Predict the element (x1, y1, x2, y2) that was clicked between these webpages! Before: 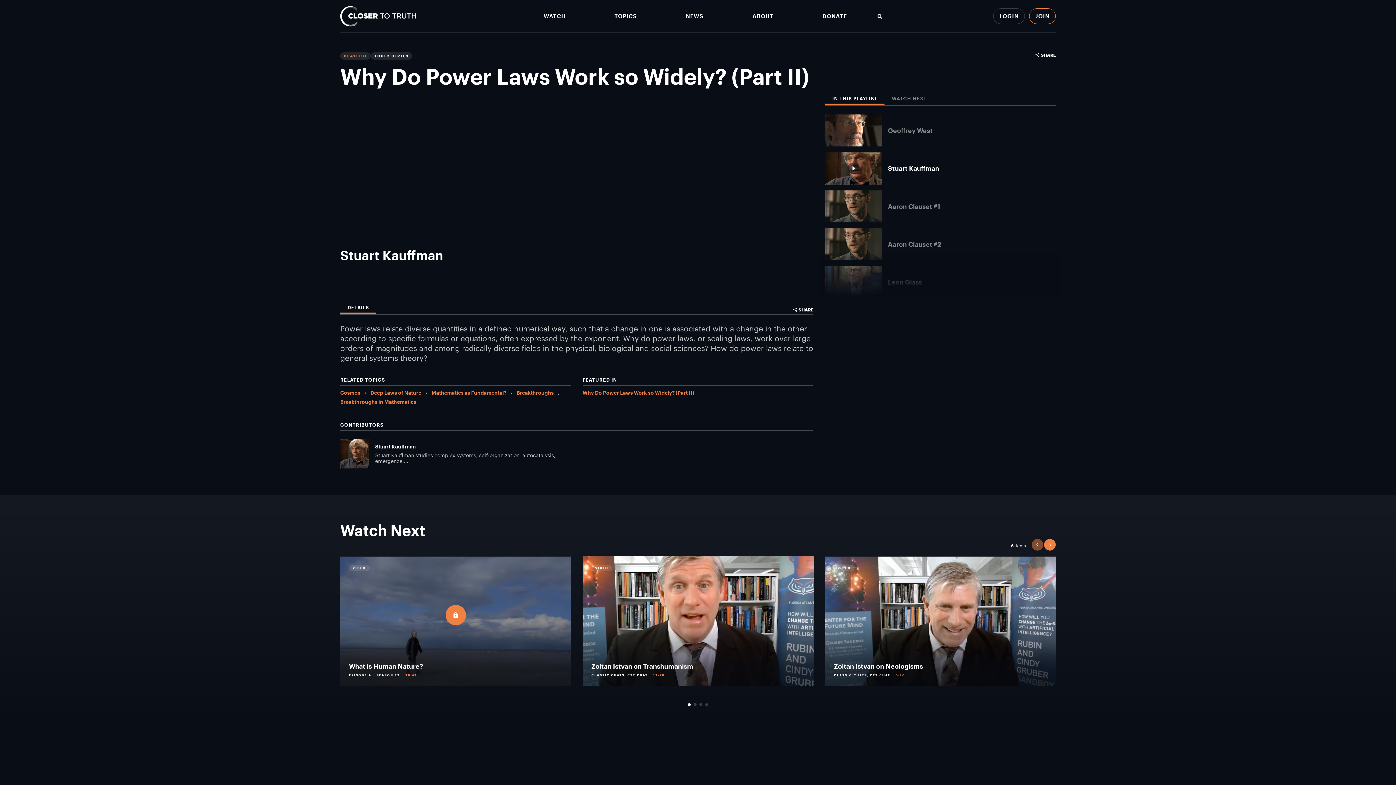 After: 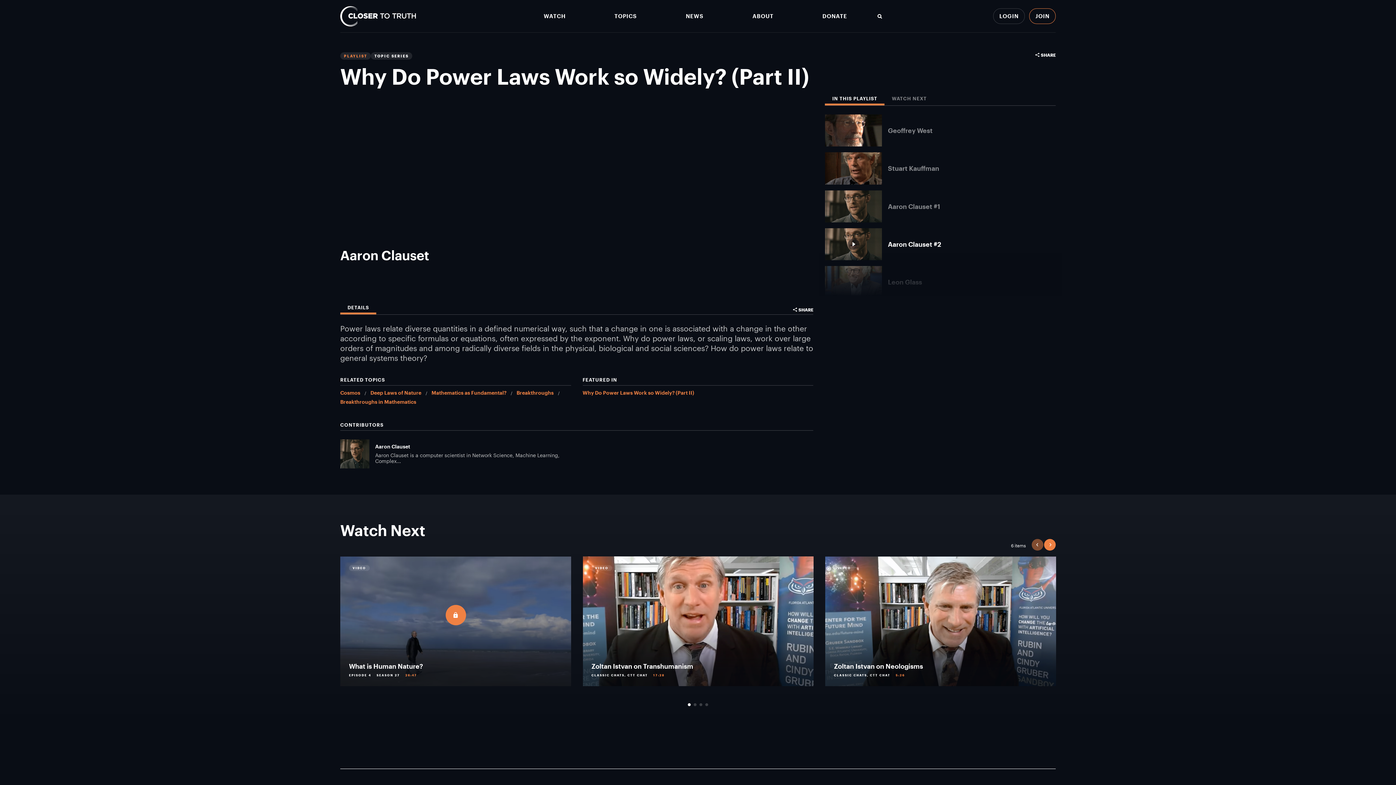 Action: label: Aaron Clauset #2 bbox: (825, 228, 1055, 260)